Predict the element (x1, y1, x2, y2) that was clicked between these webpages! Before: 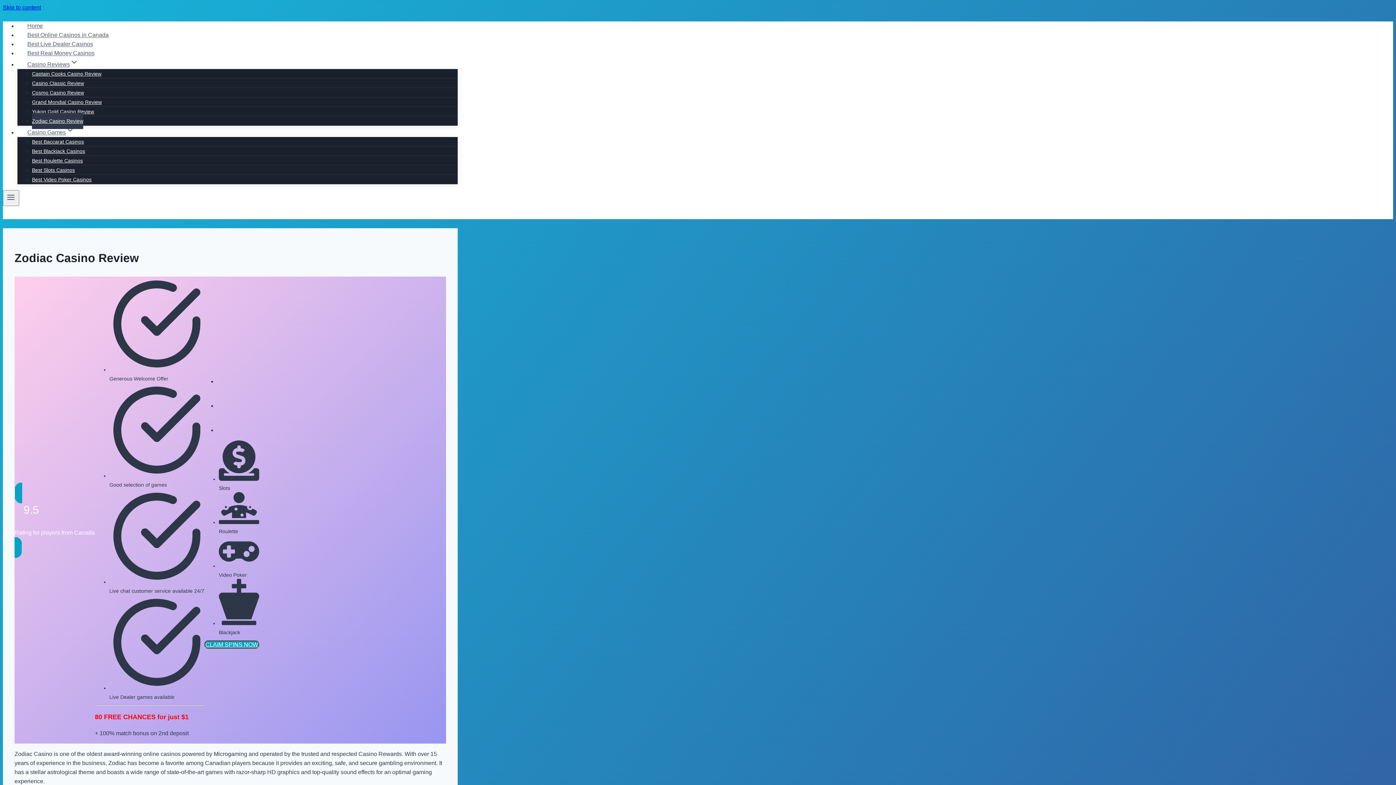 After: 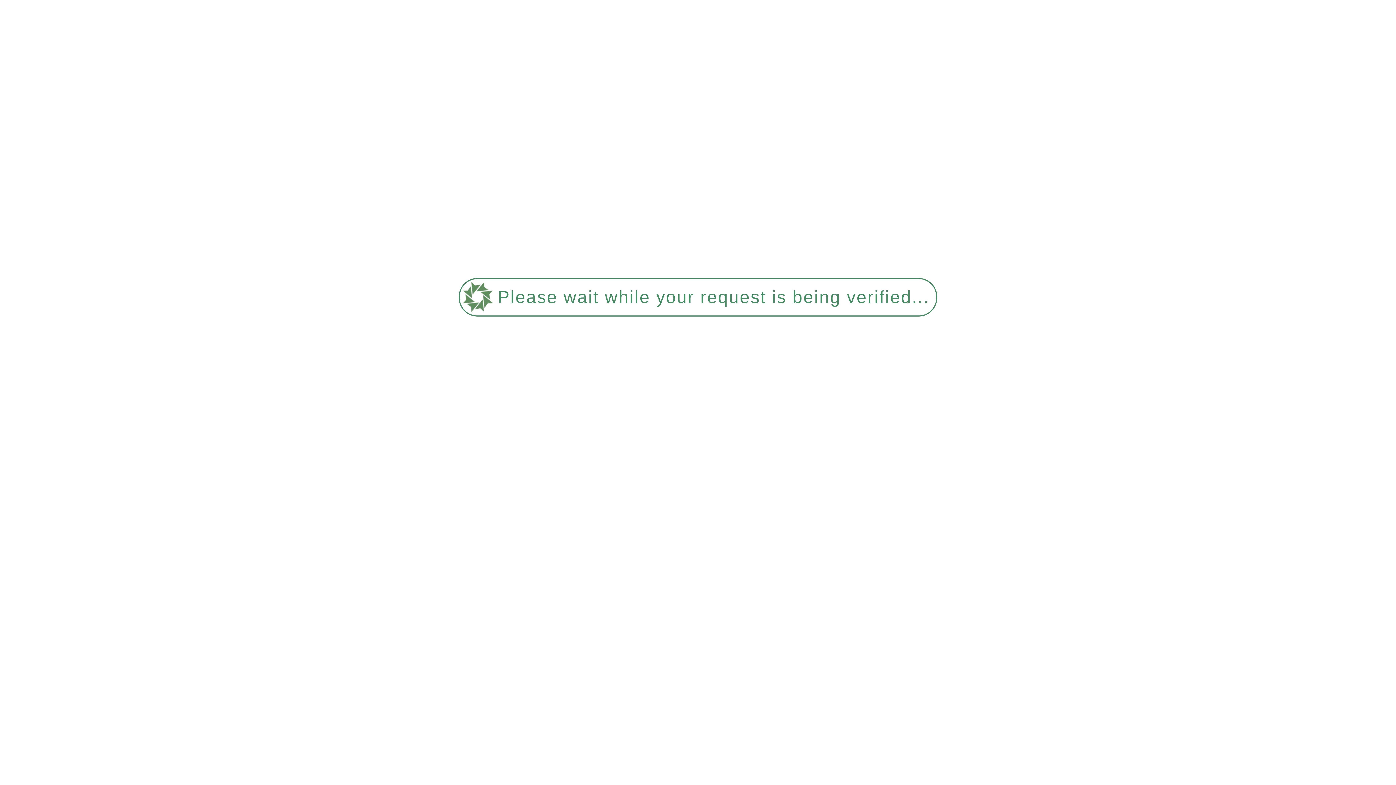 Action: label: Best Video Poker Casinos bbox: (32, 171, 91, 187)